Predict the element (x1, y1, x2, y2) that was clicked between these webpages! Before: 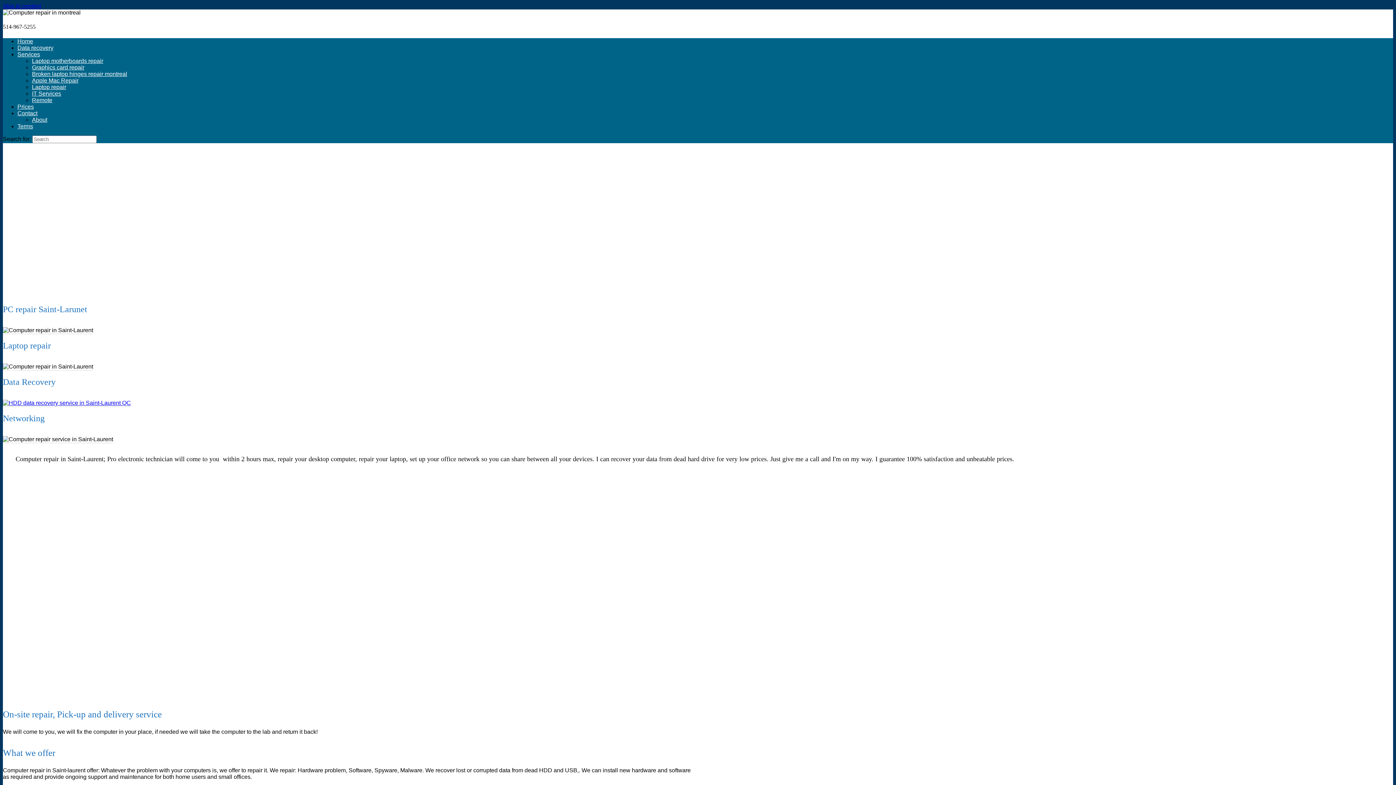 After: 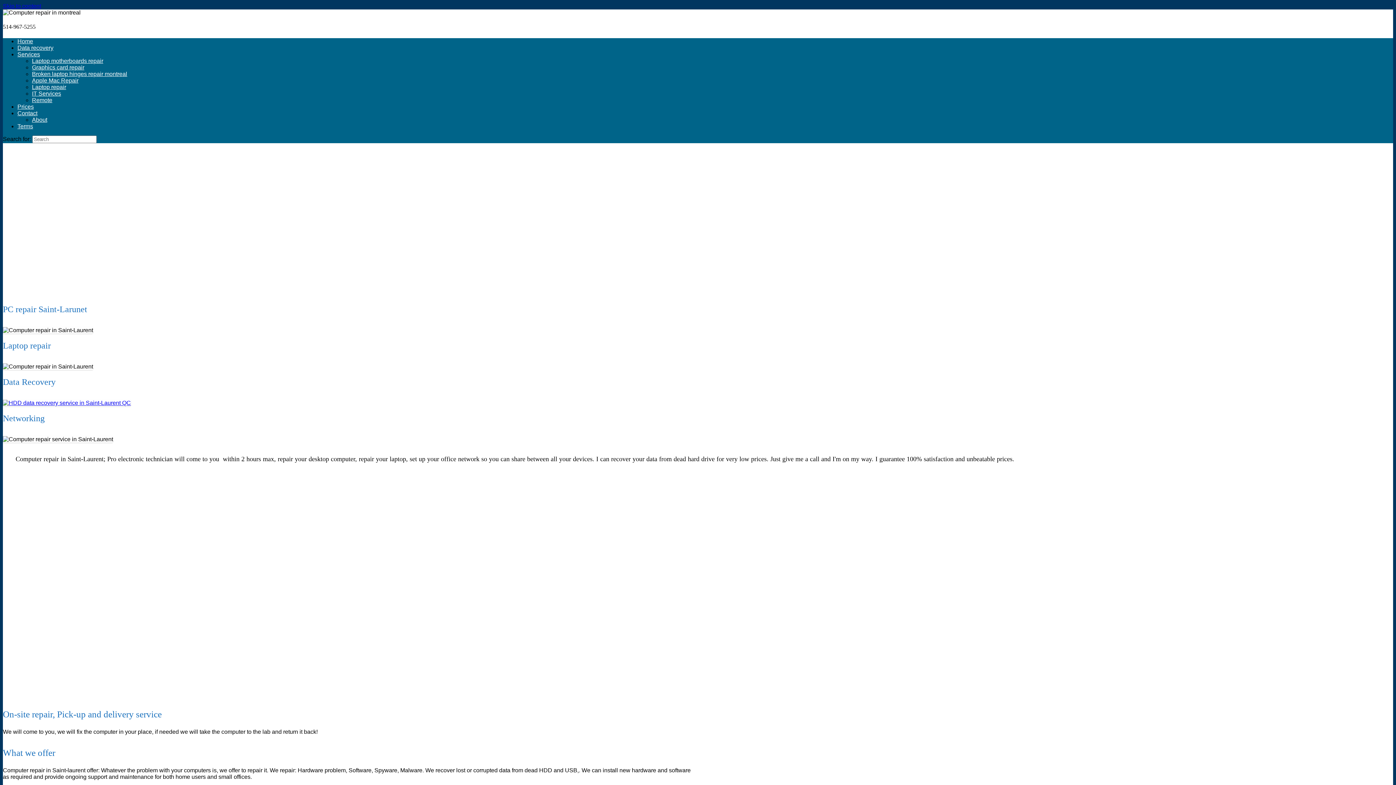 Action: bbox: (32, 83, 66, 90) label: Laptop repair